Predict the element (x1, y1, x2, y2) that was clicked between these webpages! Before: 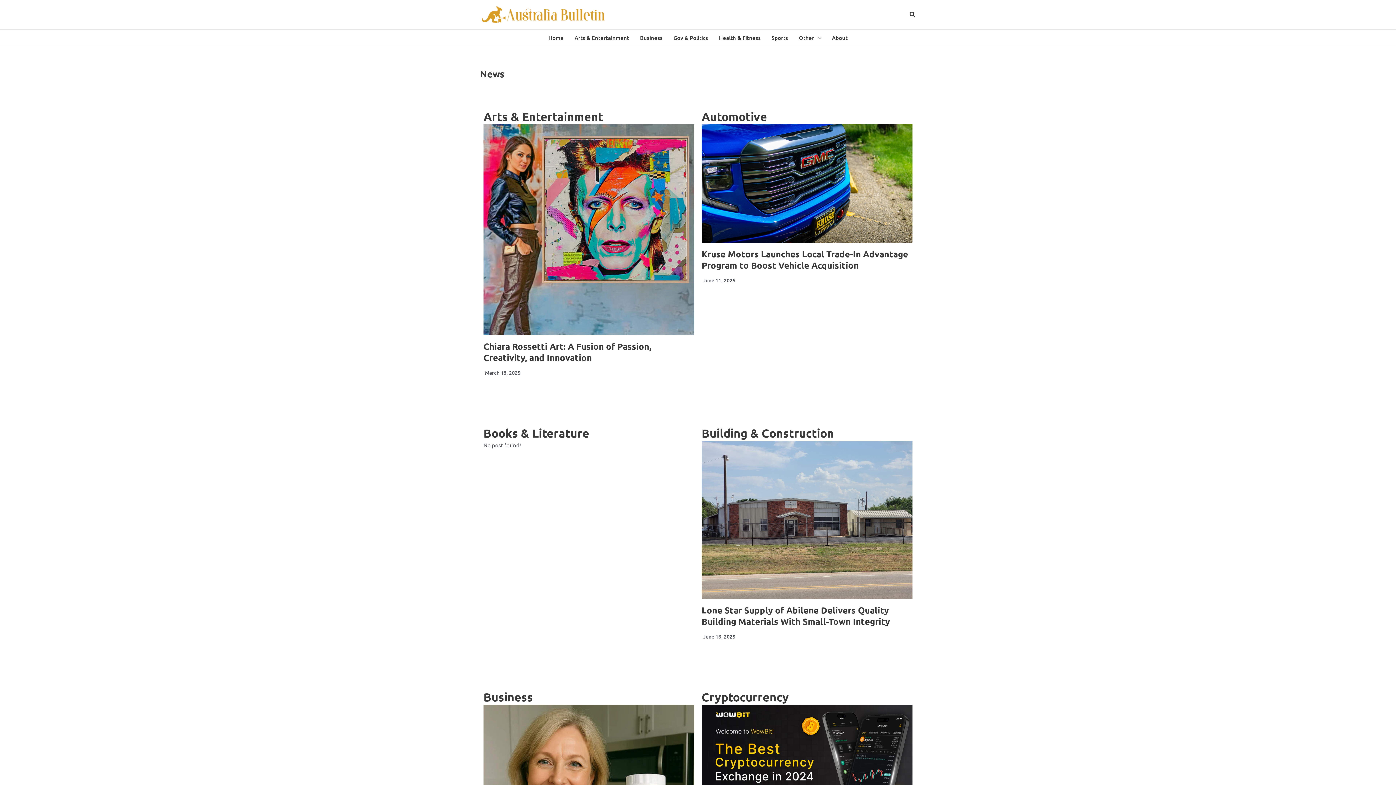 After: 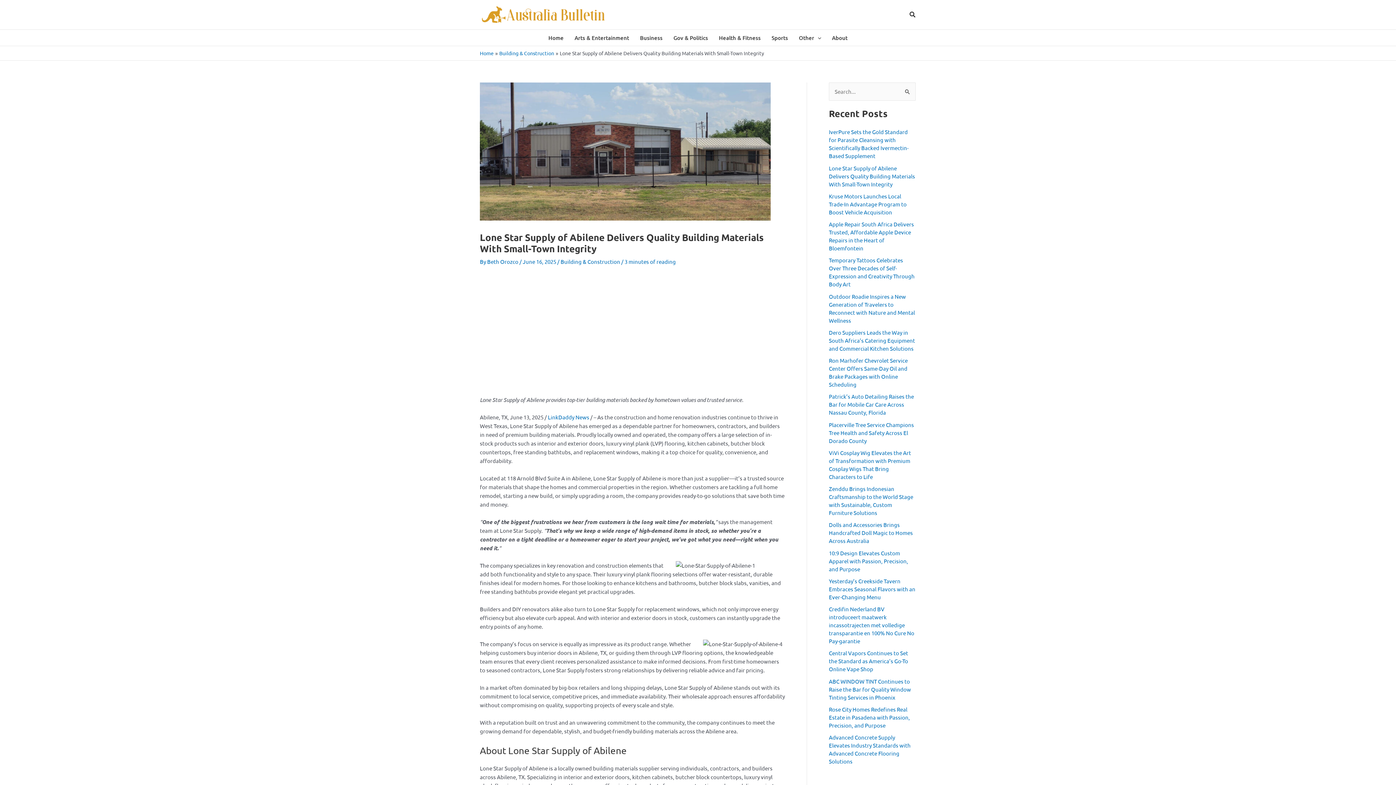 Action: bbox: (701, 440, 912, 599)